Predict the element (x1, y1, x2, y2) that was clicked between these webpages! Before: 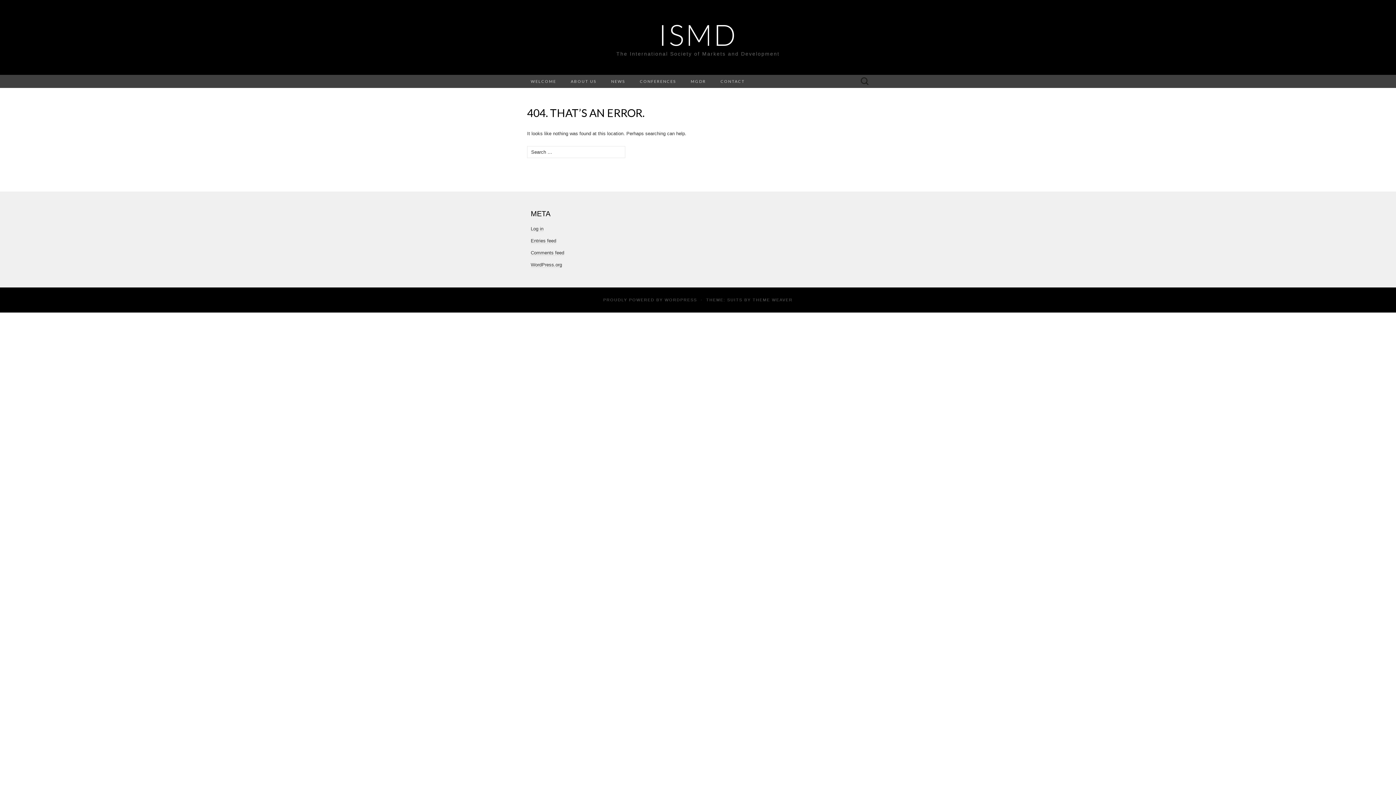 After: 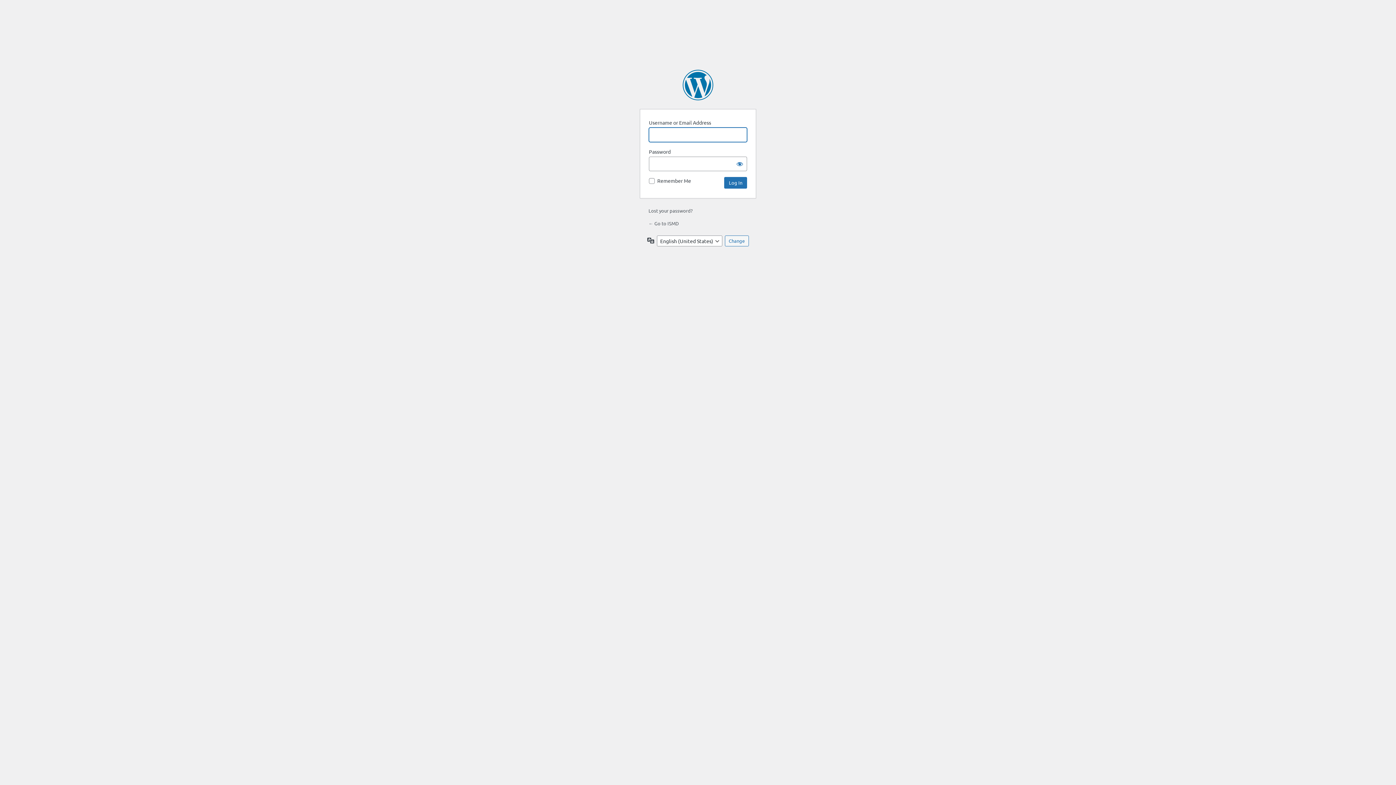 Action: bbox: (530, 226, 543, 232) label: Log in